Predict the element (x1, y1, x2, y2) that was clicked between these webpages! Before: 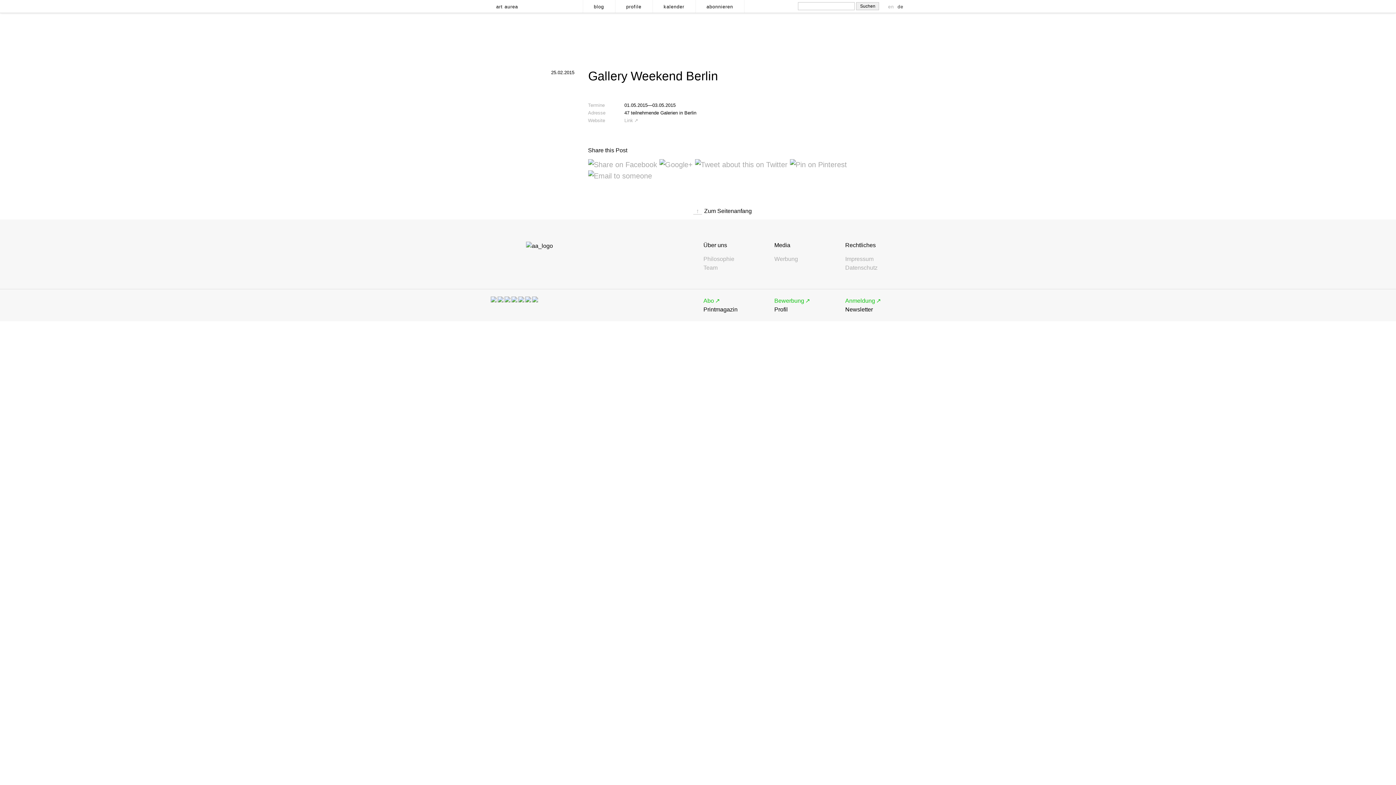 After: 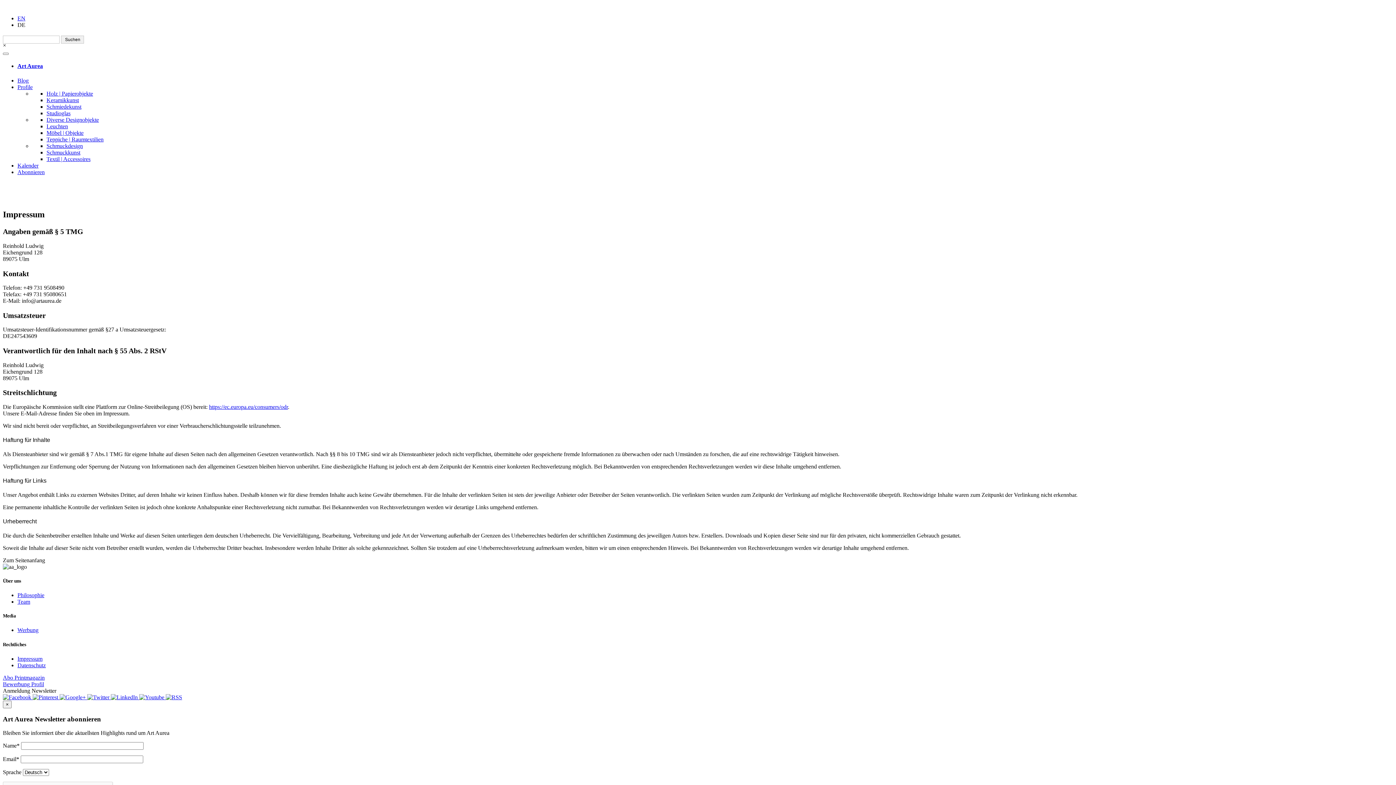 Action: bbox: (845, 256, 873, 262) label: Impressum